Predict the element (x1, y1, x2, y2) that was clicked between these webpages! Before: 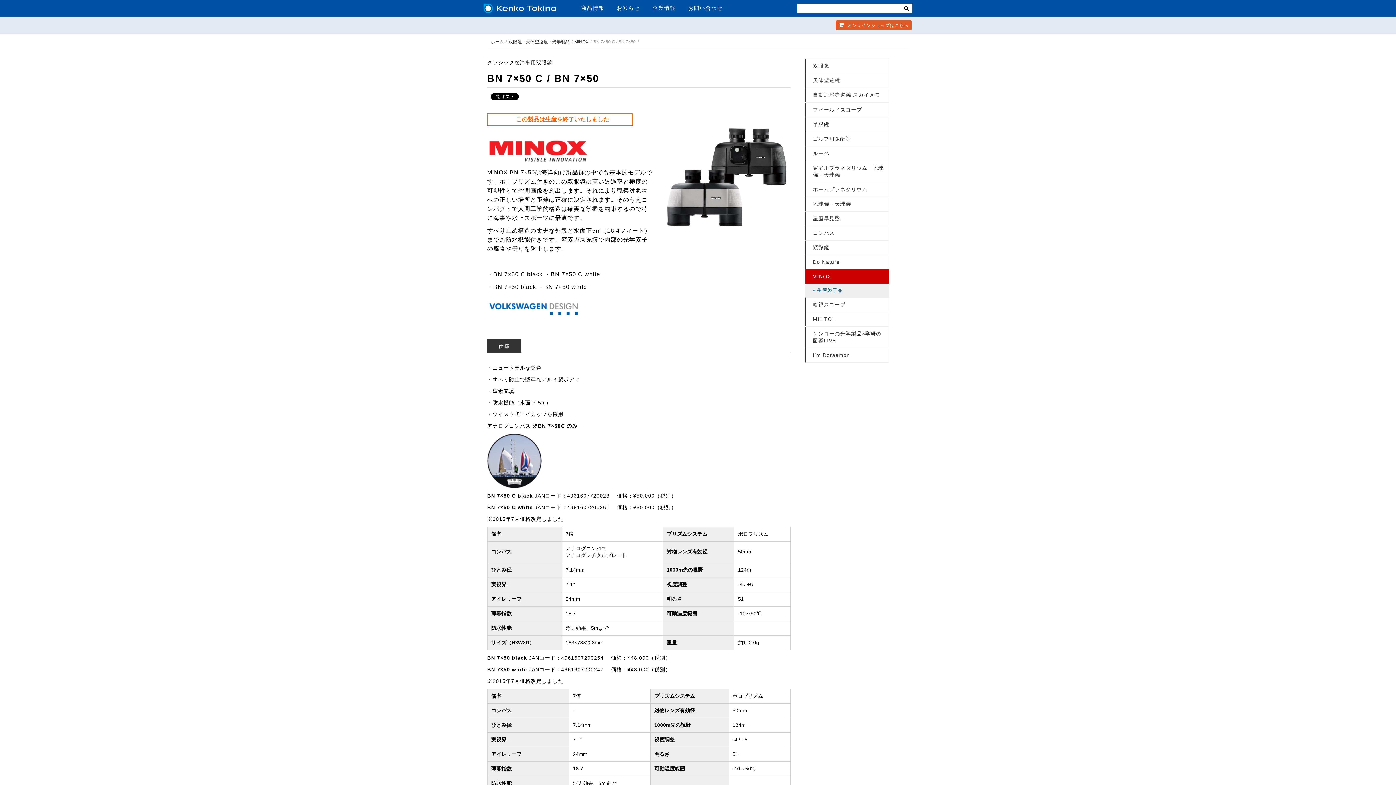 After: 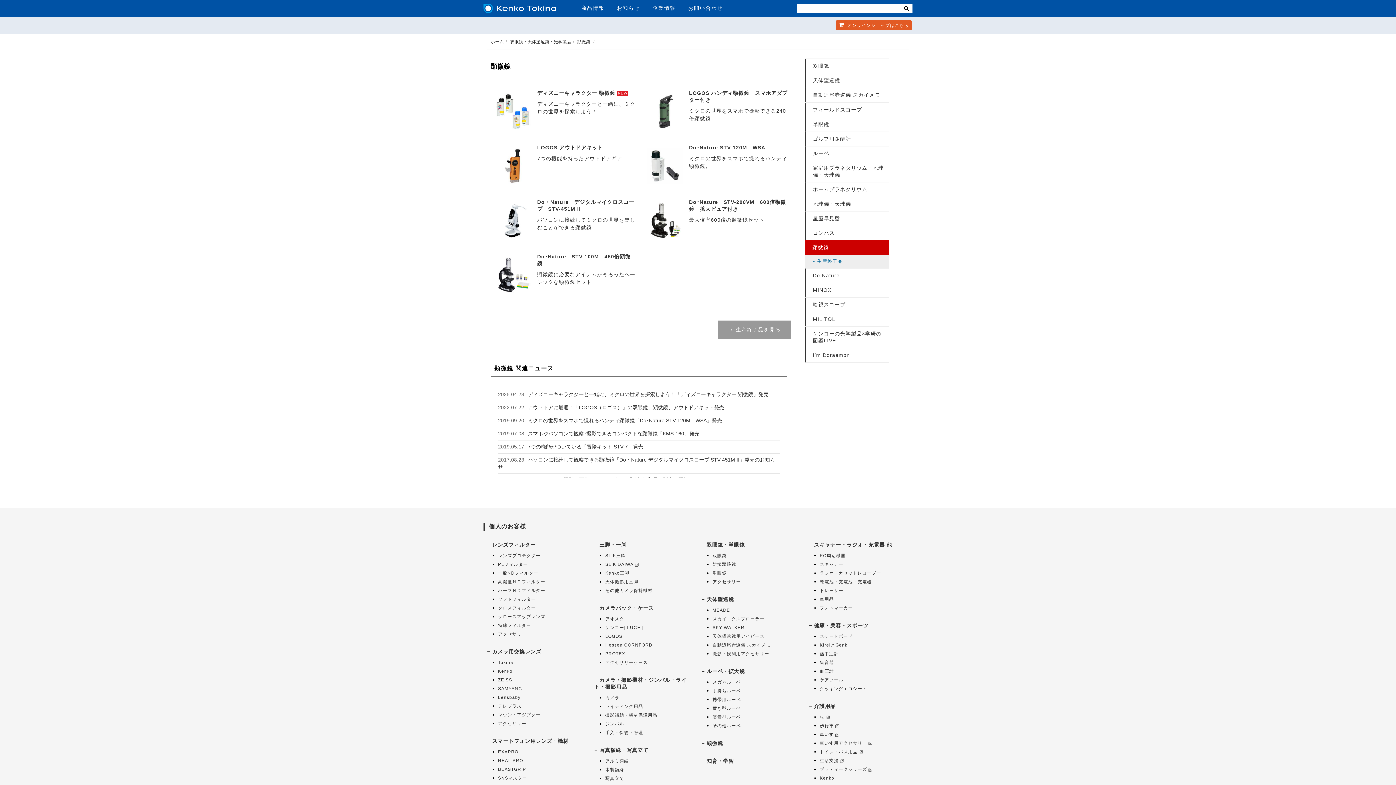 Action: label: 顕微鏡 bbox: (805, 240, 889, 254)